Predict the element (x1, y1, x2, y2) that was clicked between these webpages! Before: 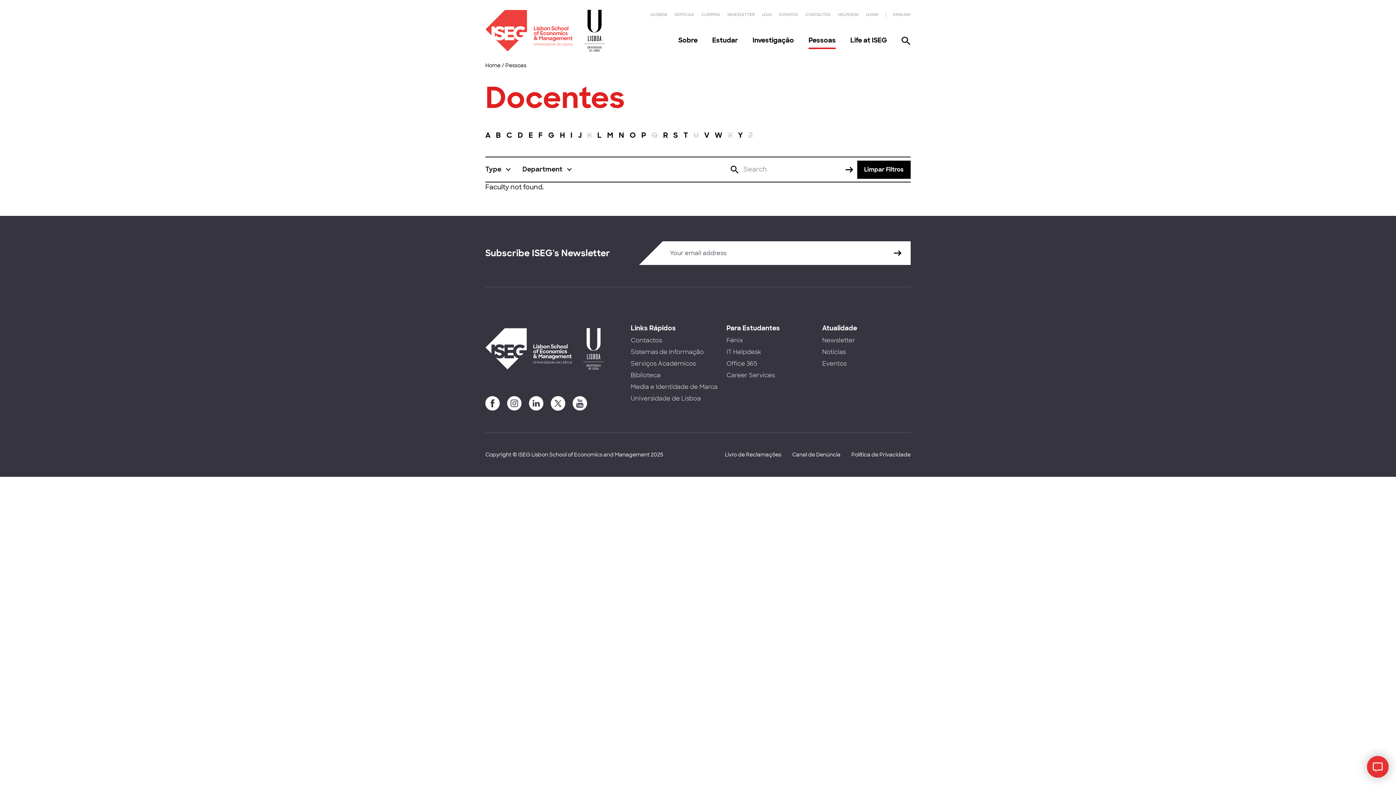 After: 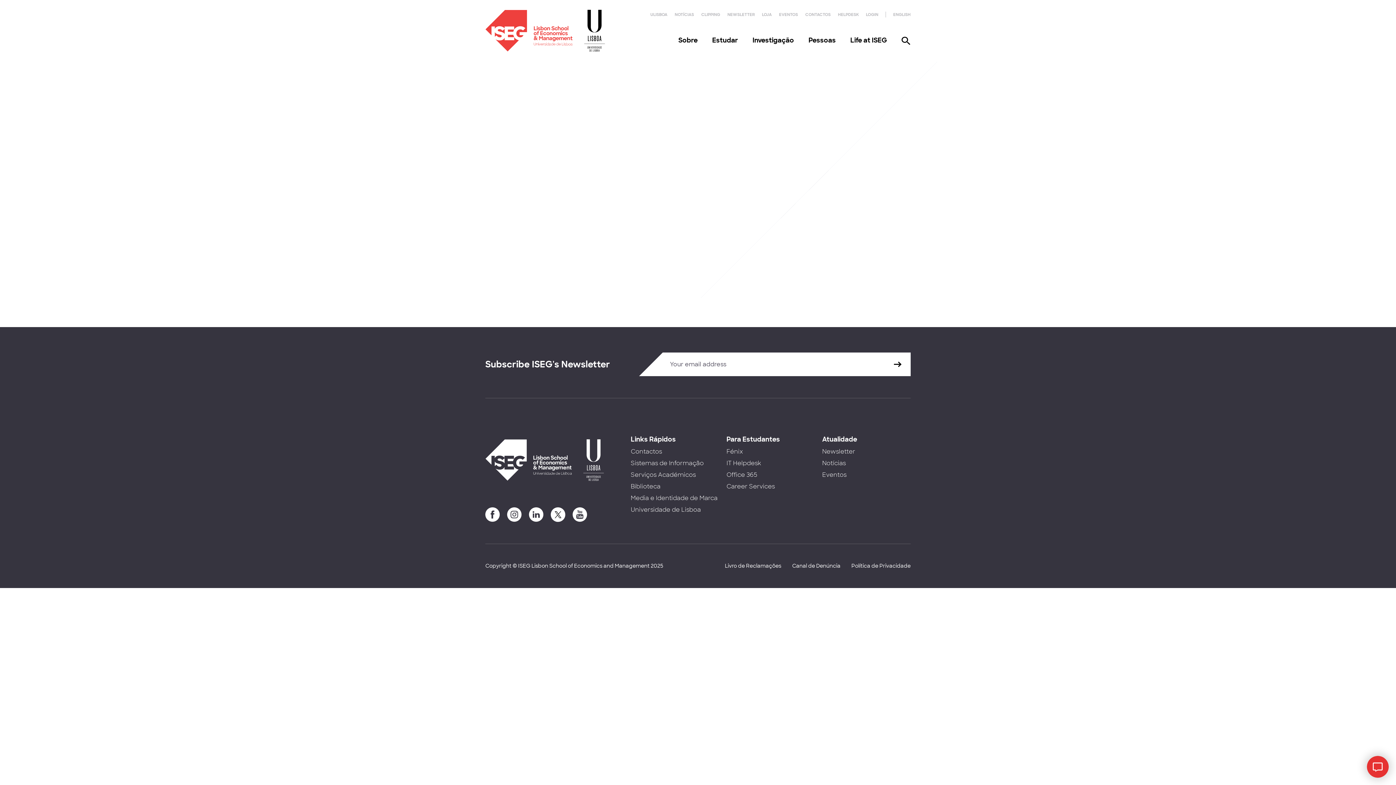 Action: label: Y bbox: (738, 129, 742, 145)